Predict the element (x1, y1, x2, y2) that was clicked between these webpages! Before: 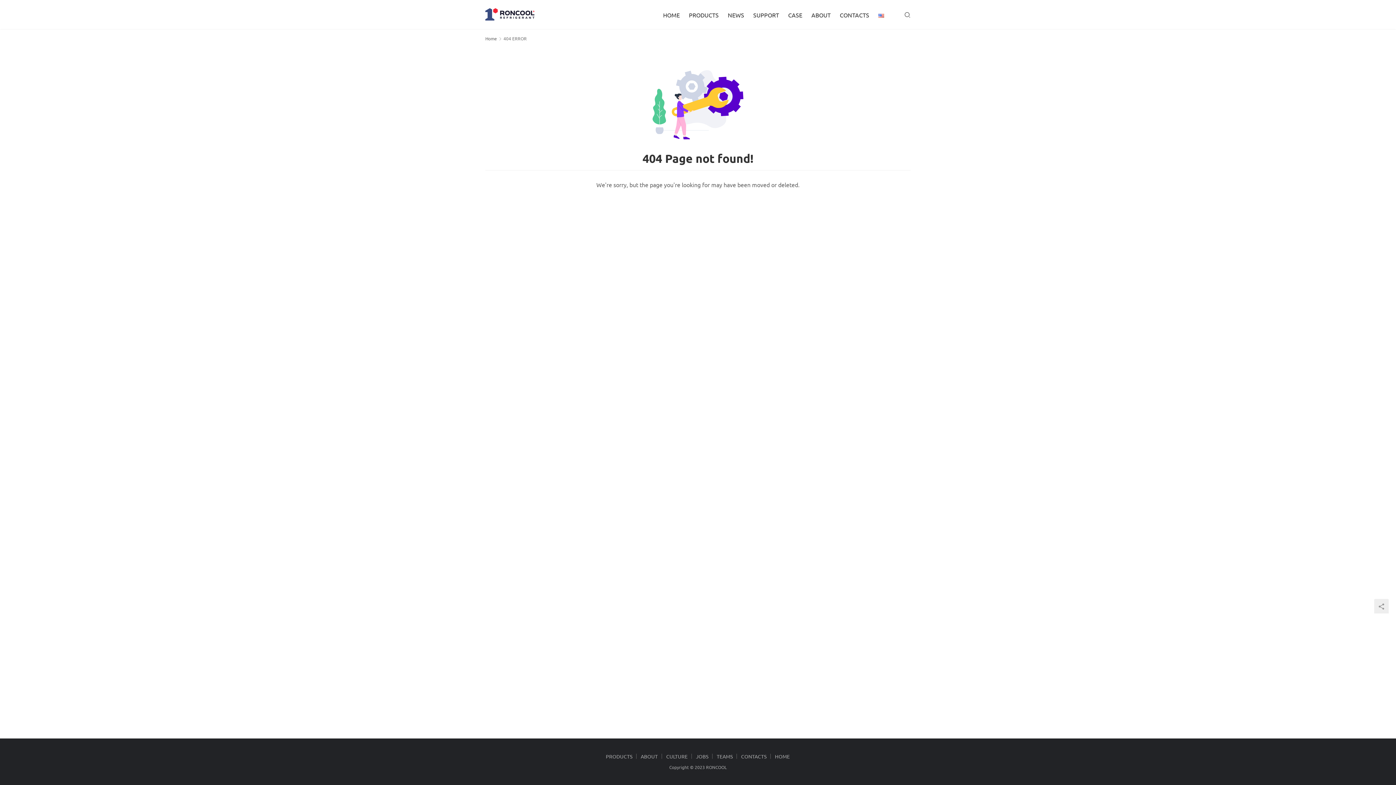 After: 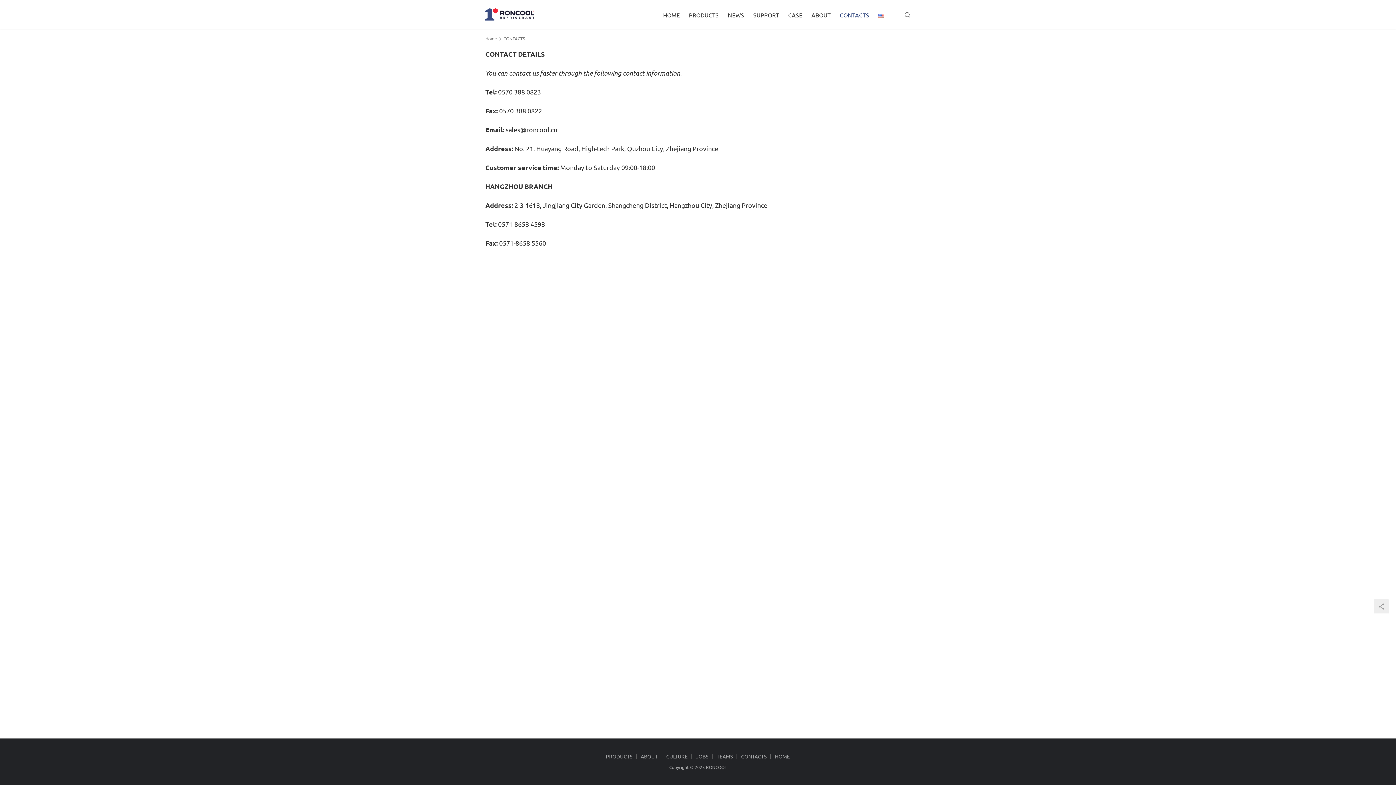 Action: bbox: (741, 753, 766, 760) label: CONTACTS